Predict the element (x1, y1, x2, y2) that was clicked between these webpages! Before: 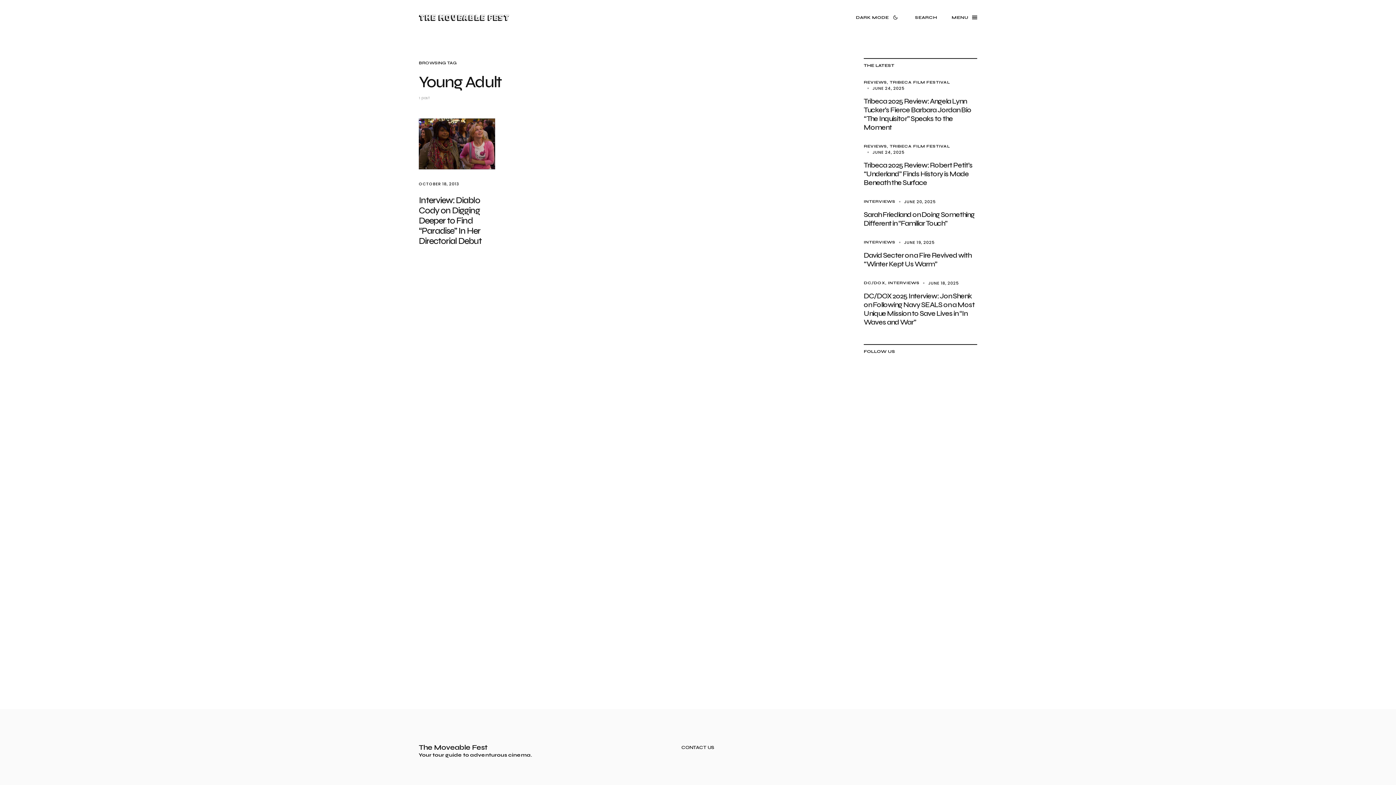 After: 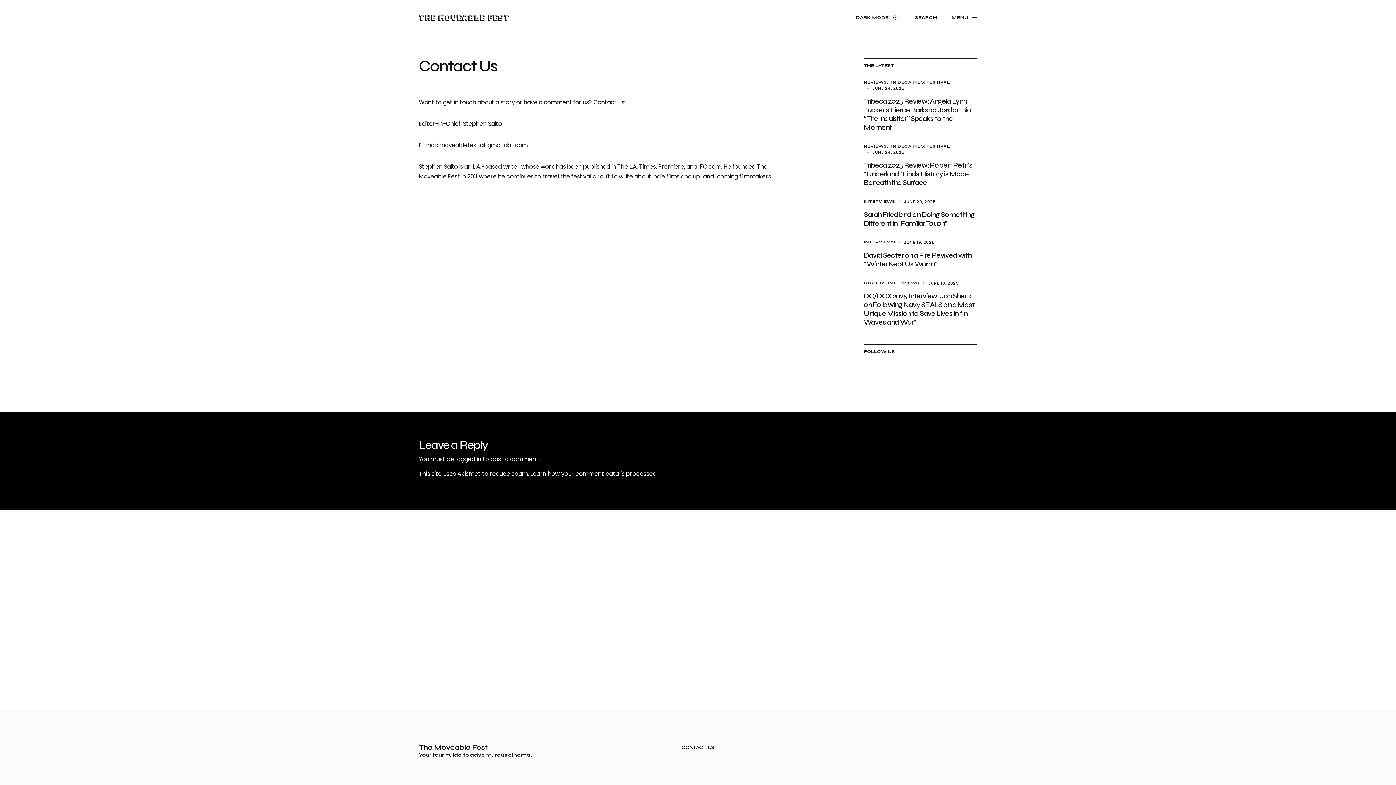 Action: label: CONTACT US bbox: (681, 745, 714, 750)